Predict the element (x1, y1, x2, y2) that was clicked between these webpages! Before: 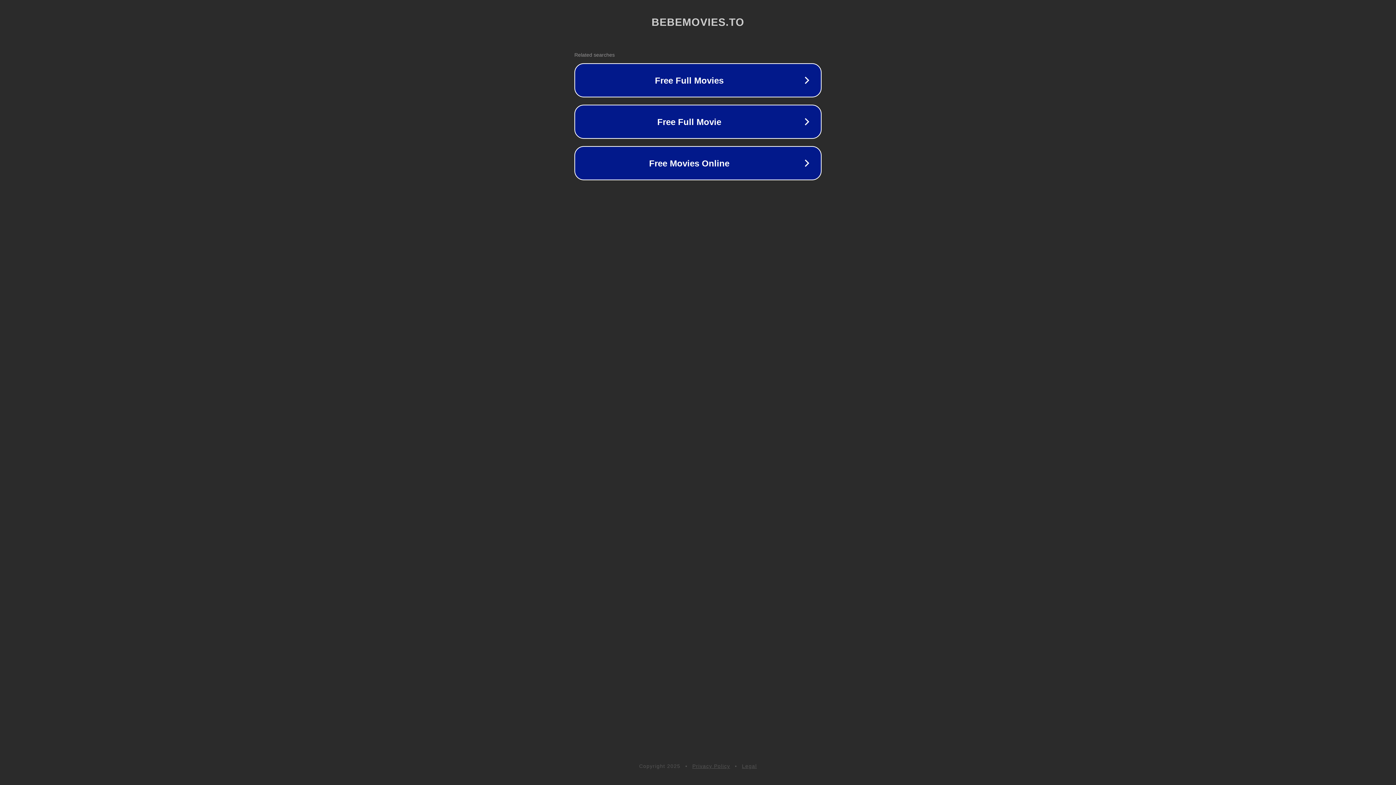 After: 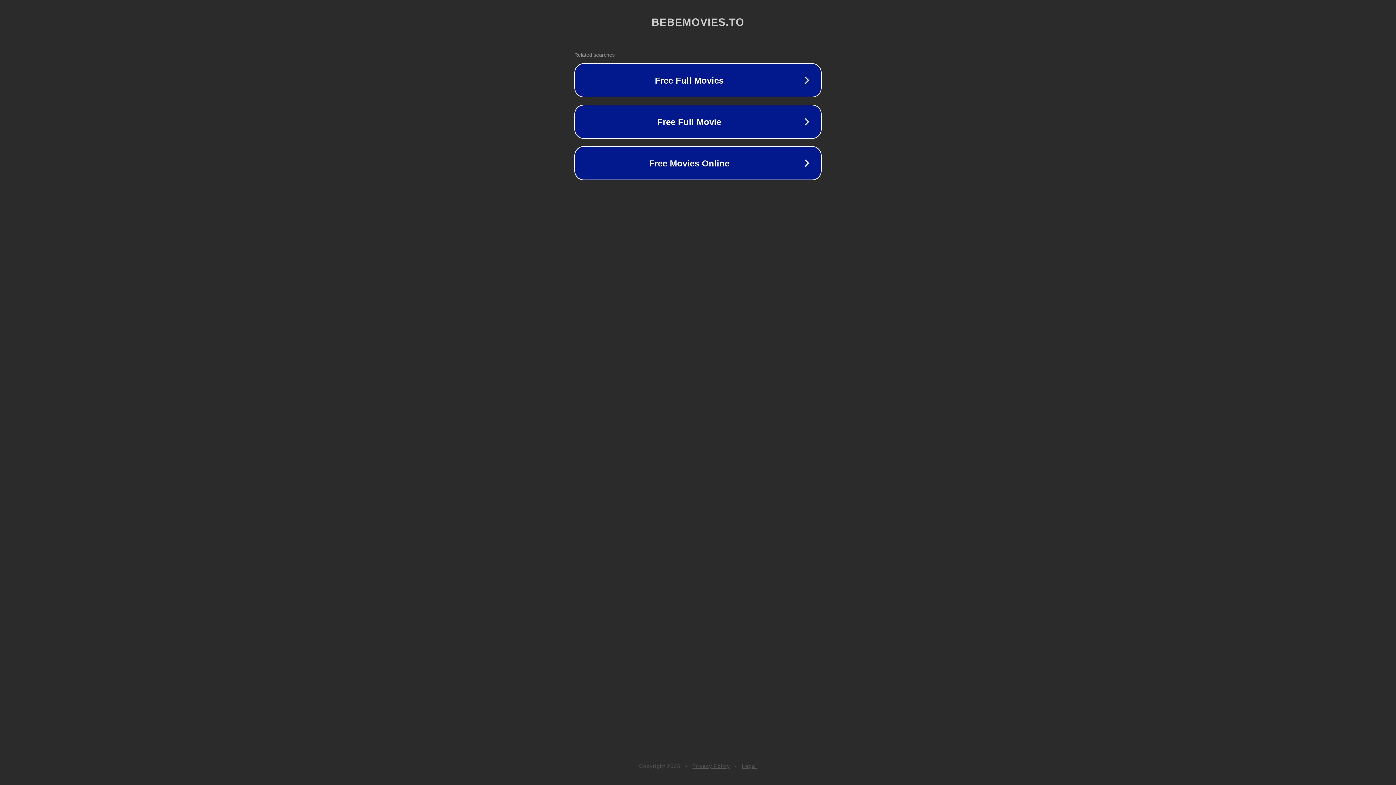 Action: bbox: (742, 763, 757, 769) label: Legal